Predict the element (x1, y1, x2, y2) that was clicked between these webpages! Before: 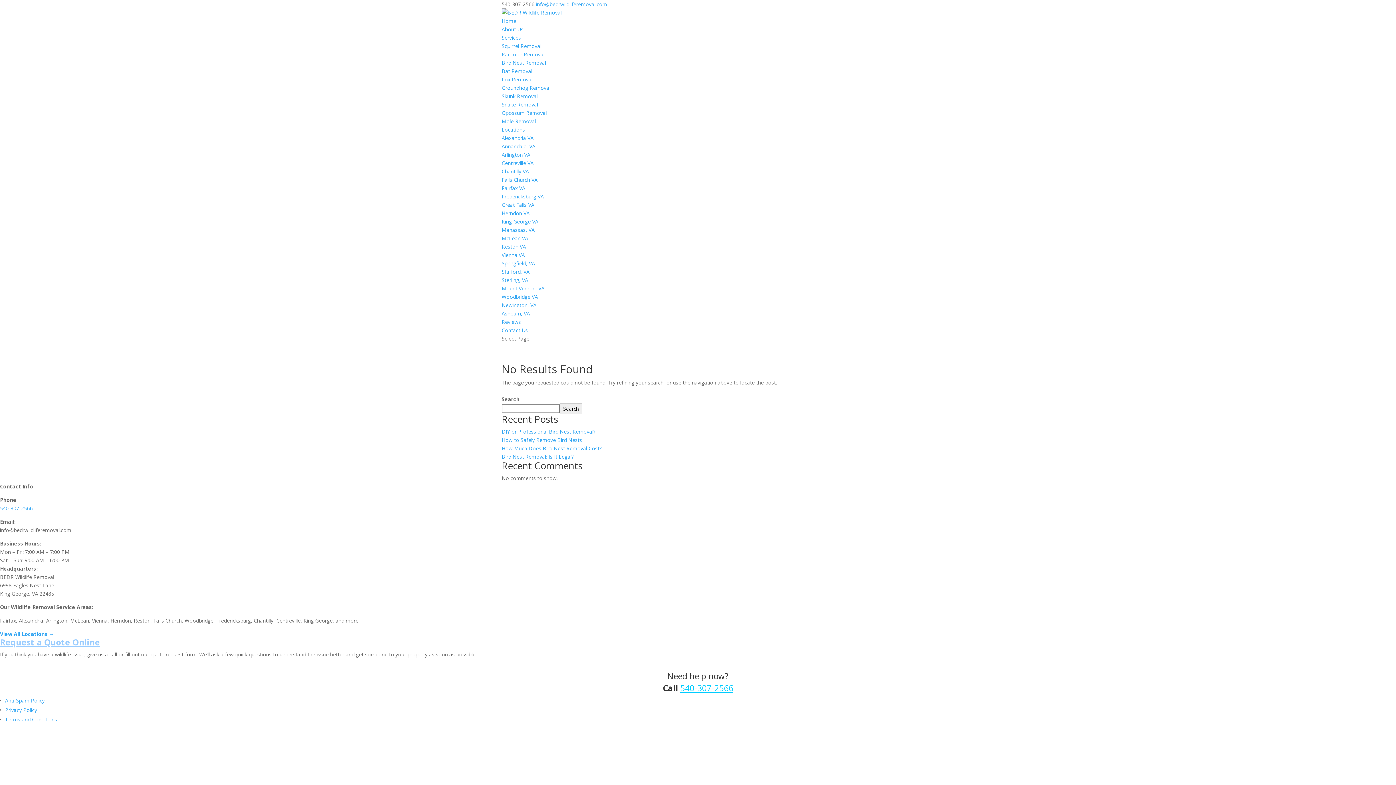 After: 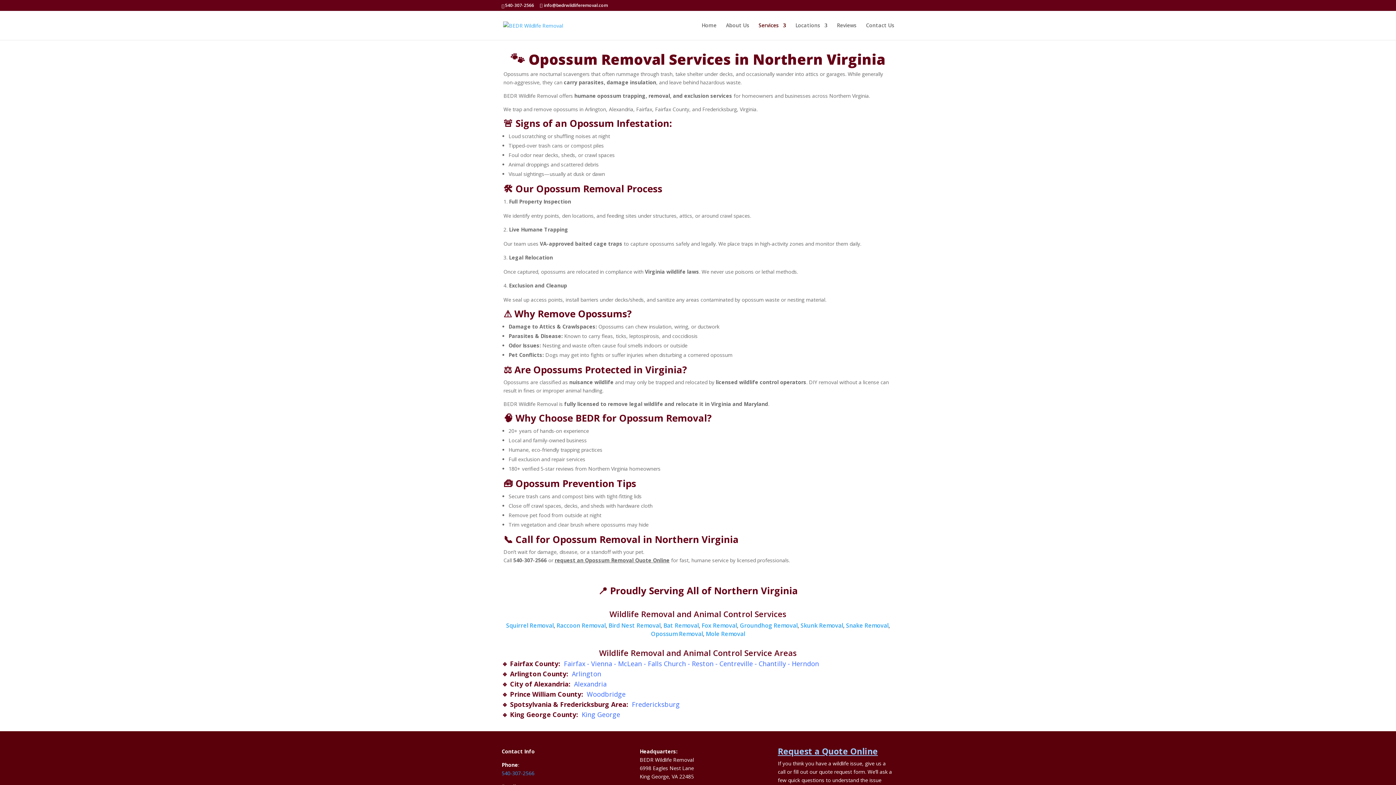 Action: label: Opossum Removal bbox: (501, 109, 546, 116)